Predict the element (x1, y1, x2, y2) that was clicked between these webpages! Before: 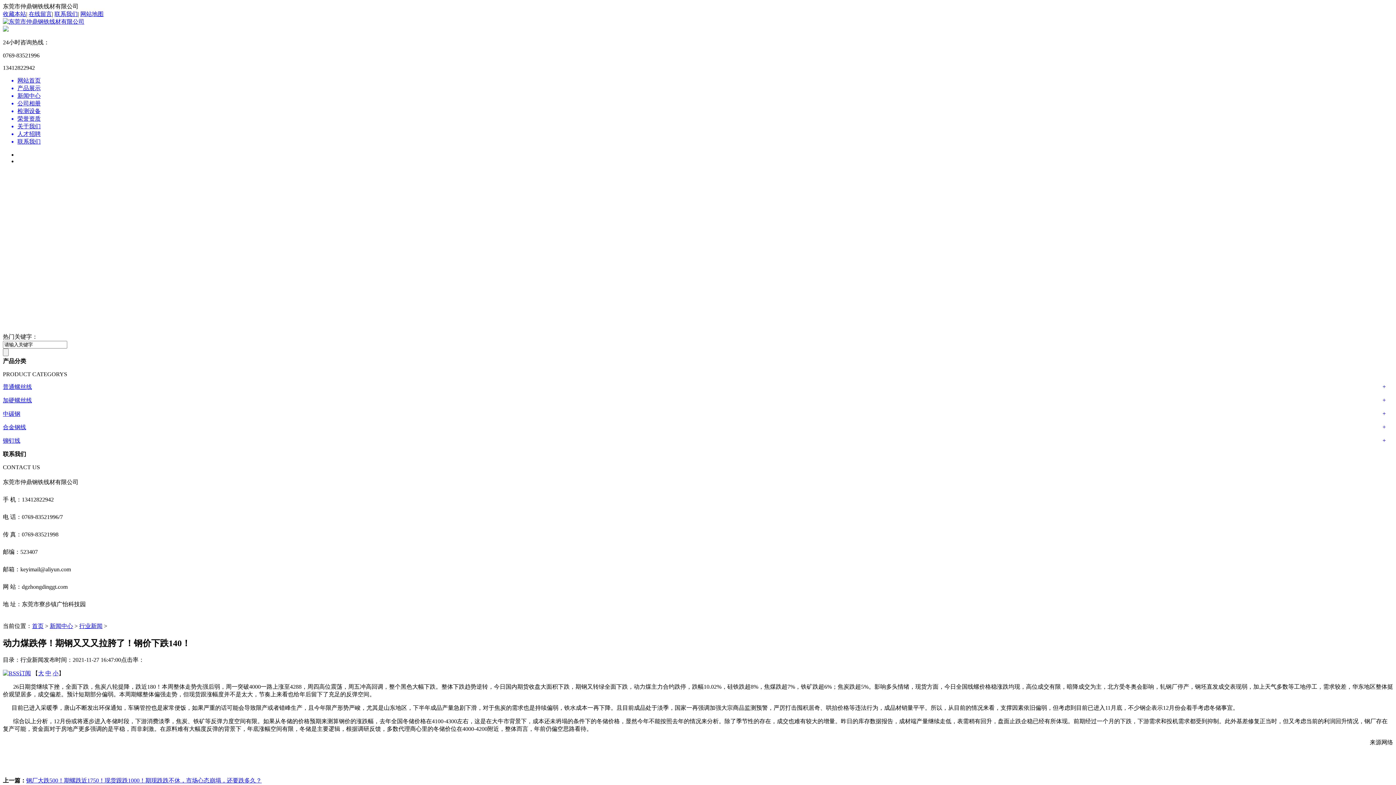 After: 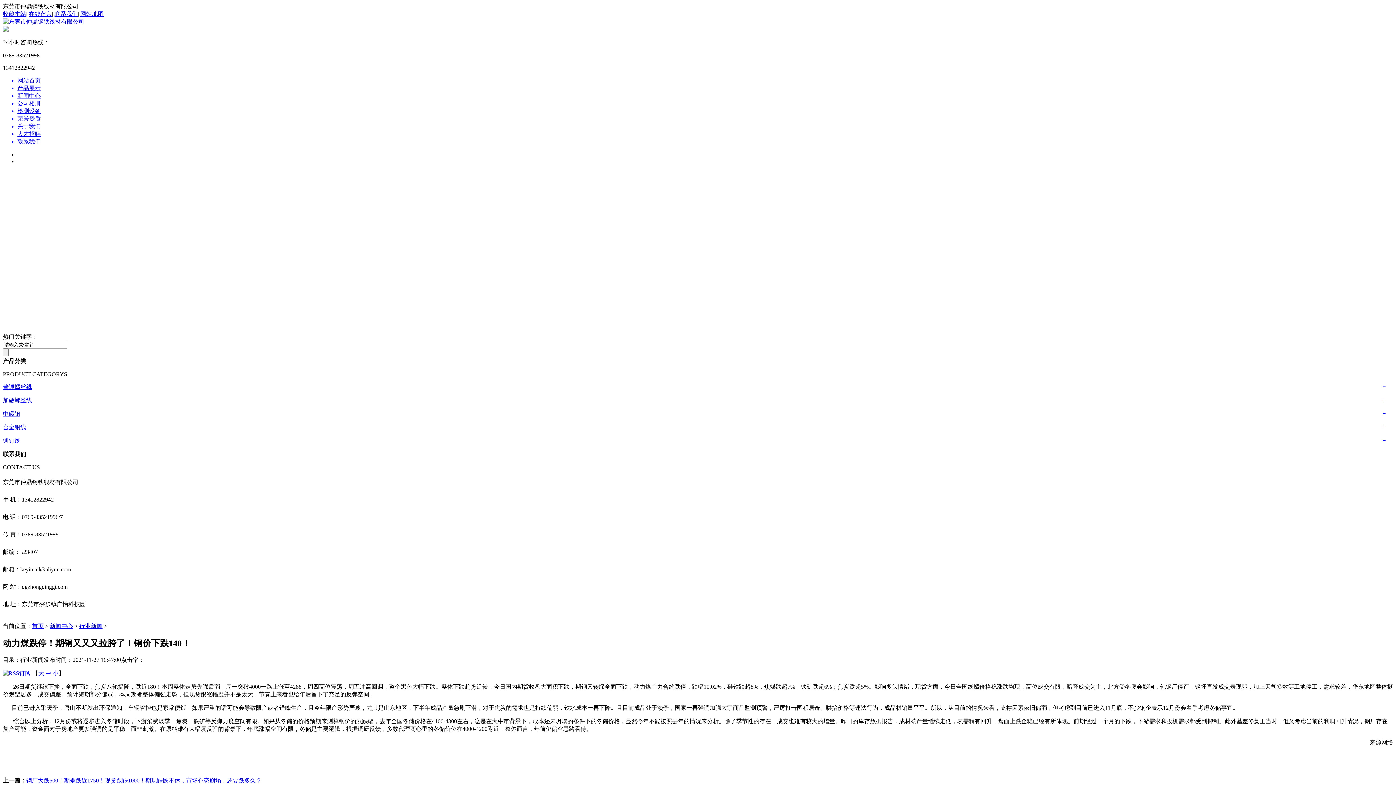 Action: label: 在线留言 bbox: (28, 10, 52, 17)